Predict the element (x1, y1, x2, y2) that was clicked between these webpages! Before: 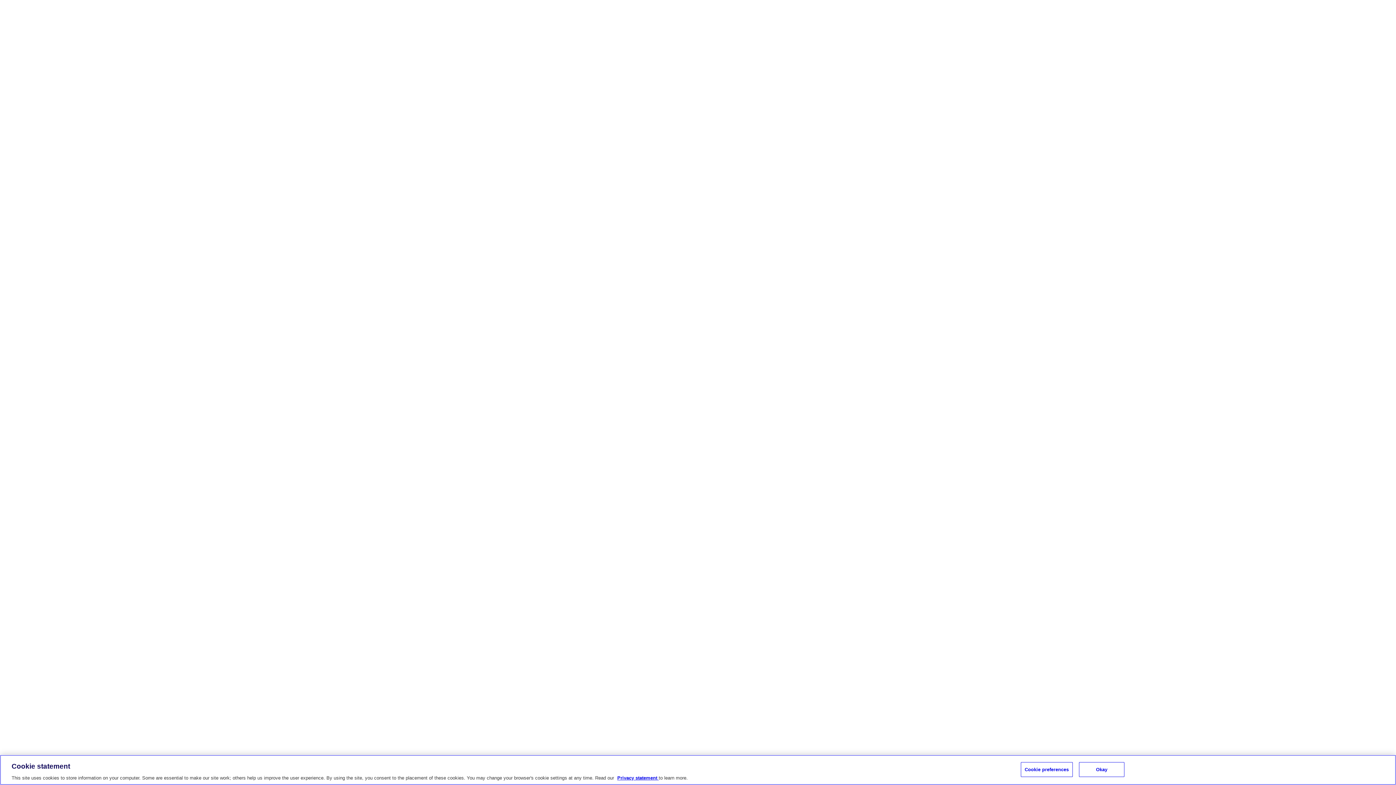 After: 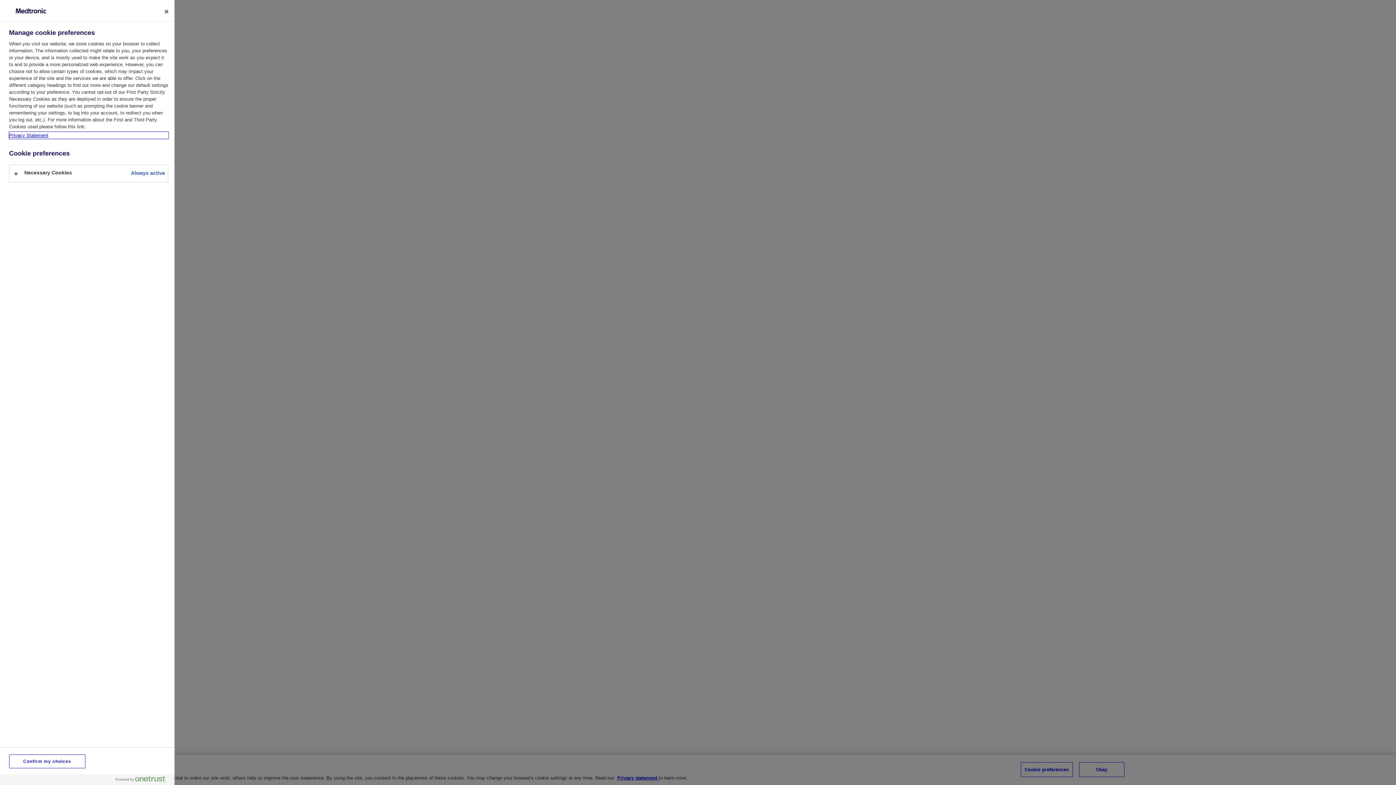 Action: bbox: (1020, 762, 1073, 777) label: Cookie preferences